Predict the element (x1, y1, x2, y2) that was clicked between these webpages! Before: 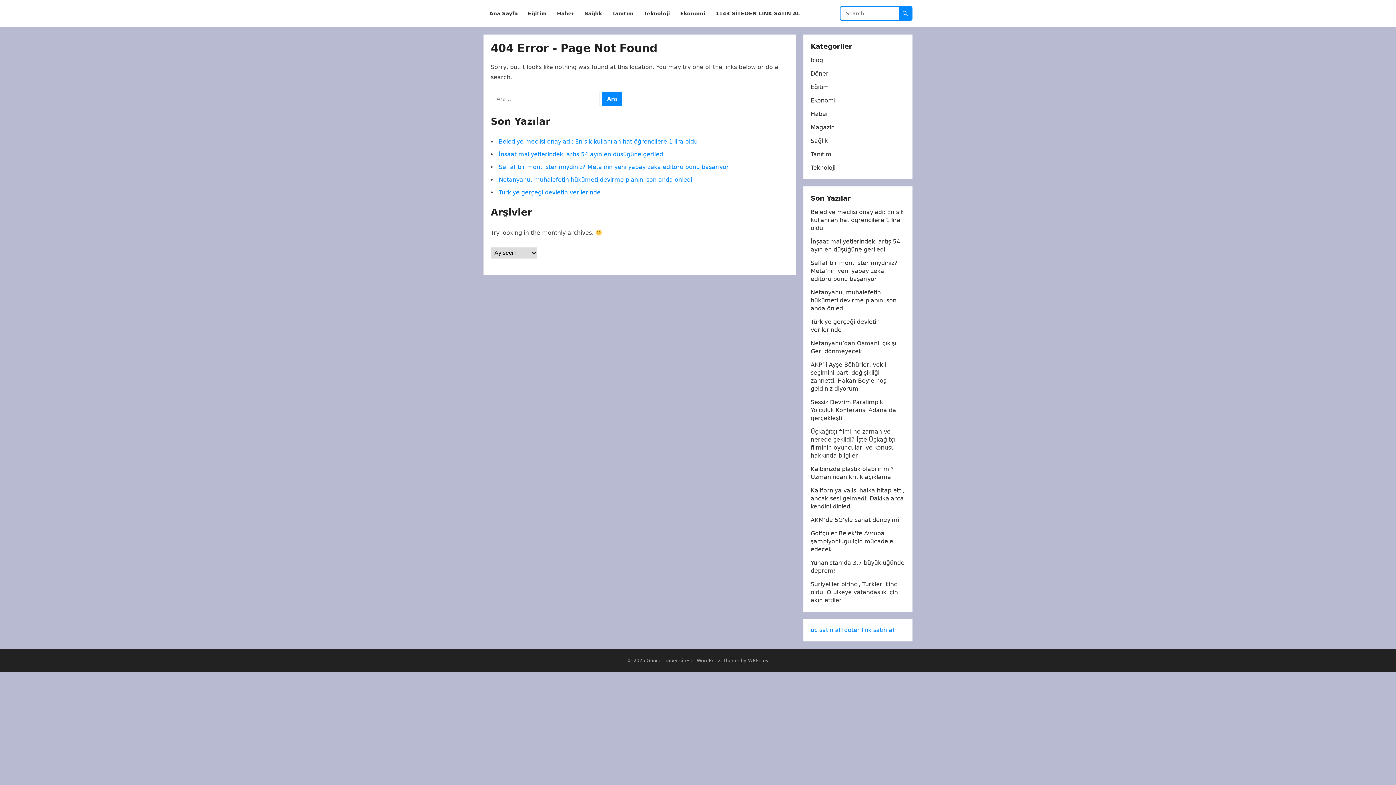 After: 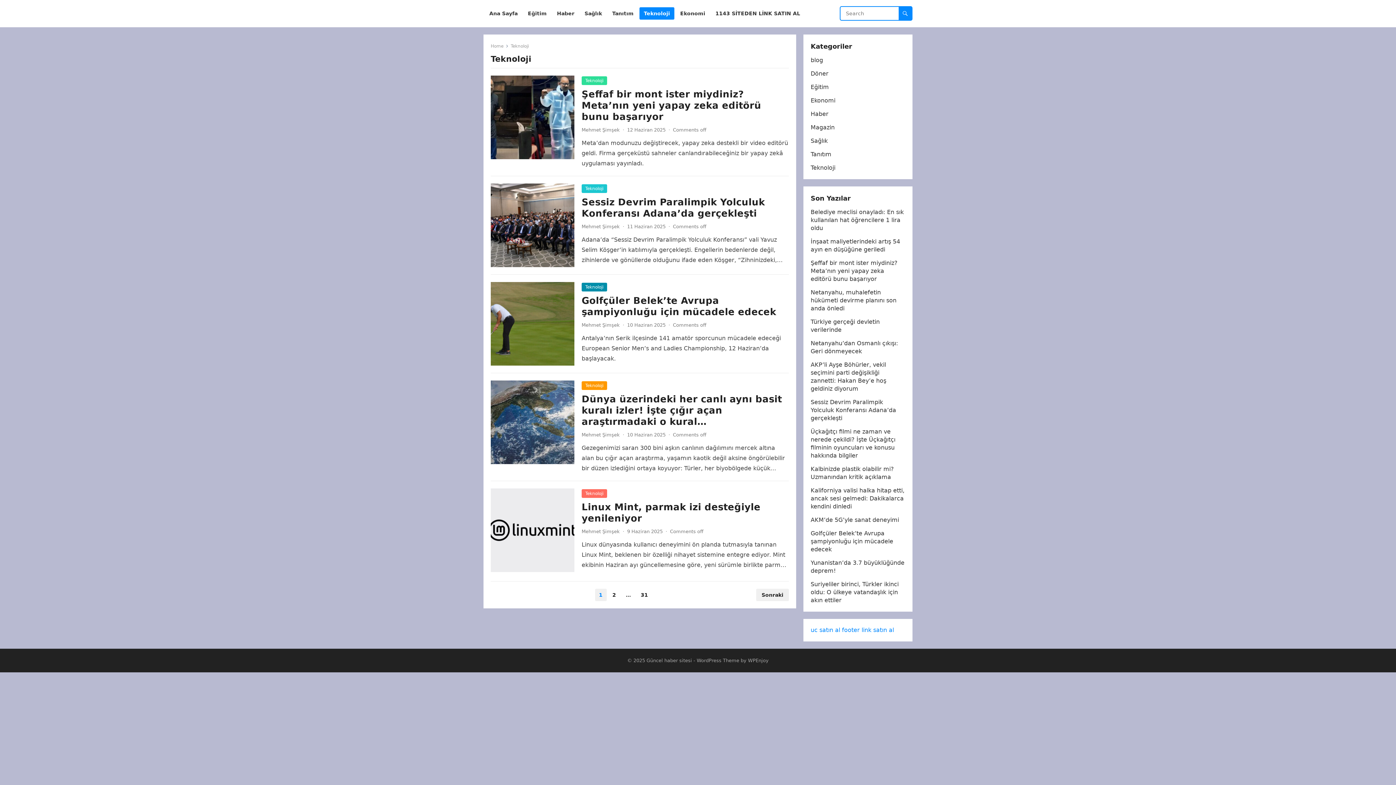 Action: label: Teknoloji bbox: (639, 0, 674, 27)